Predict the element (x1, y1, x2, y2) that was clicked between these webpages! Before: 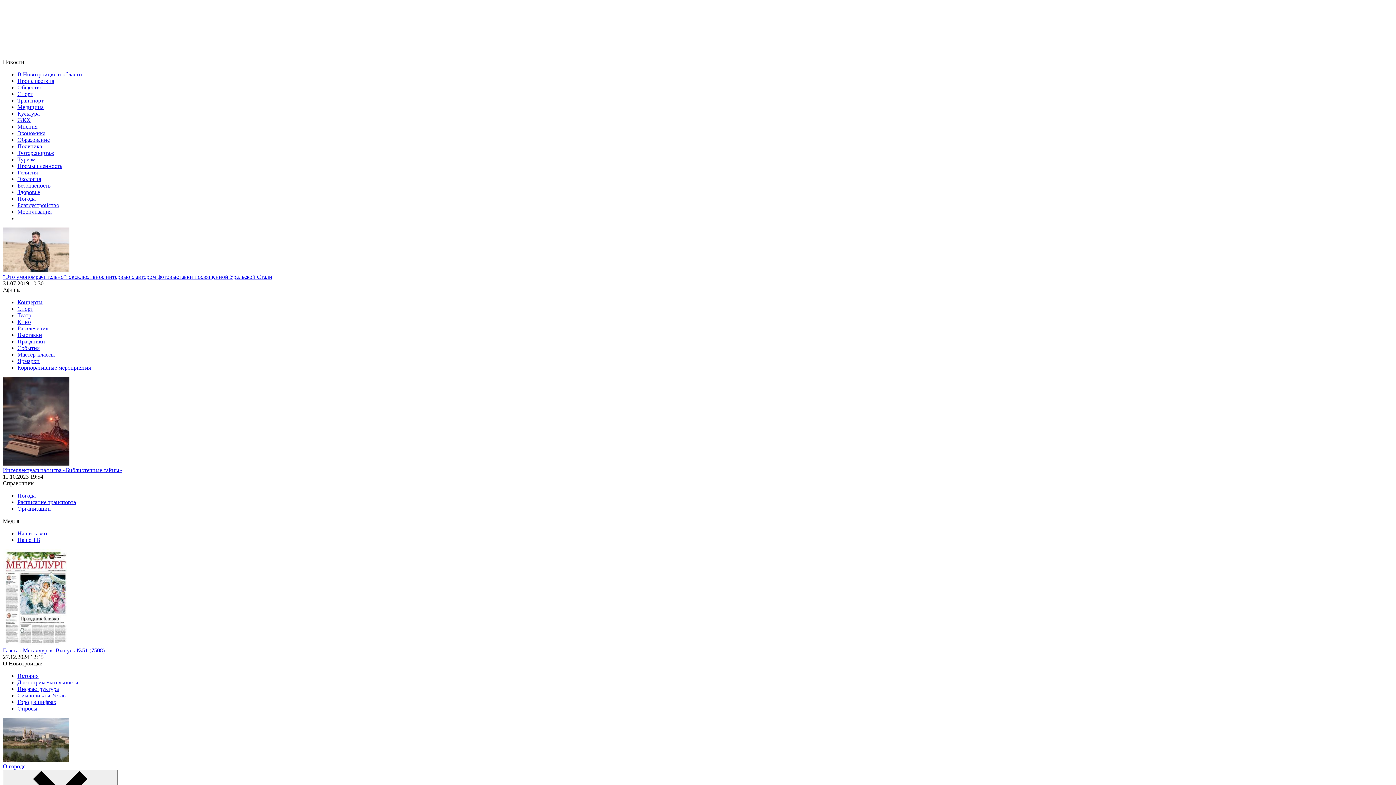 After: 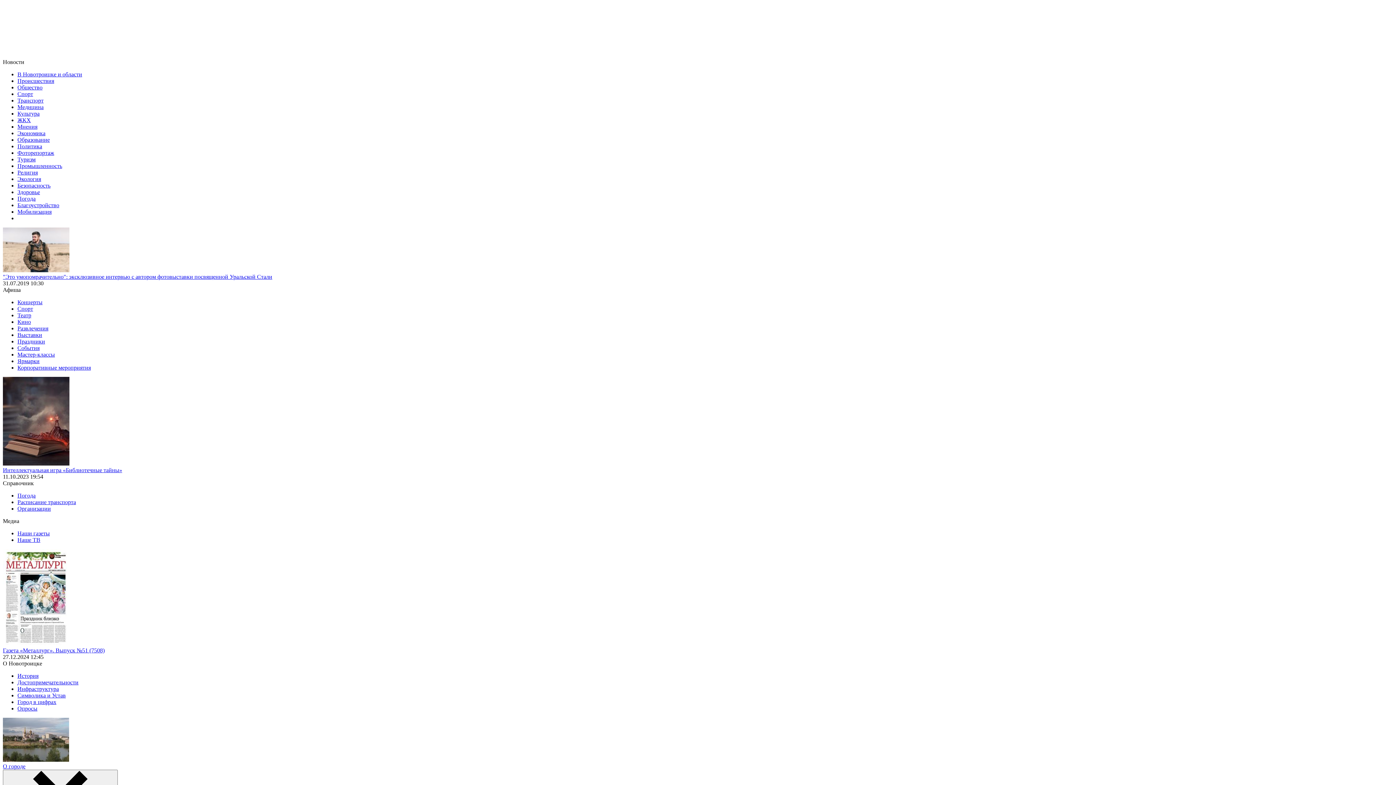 Action: label: Погода bbox: (17, 195, 35, 201)